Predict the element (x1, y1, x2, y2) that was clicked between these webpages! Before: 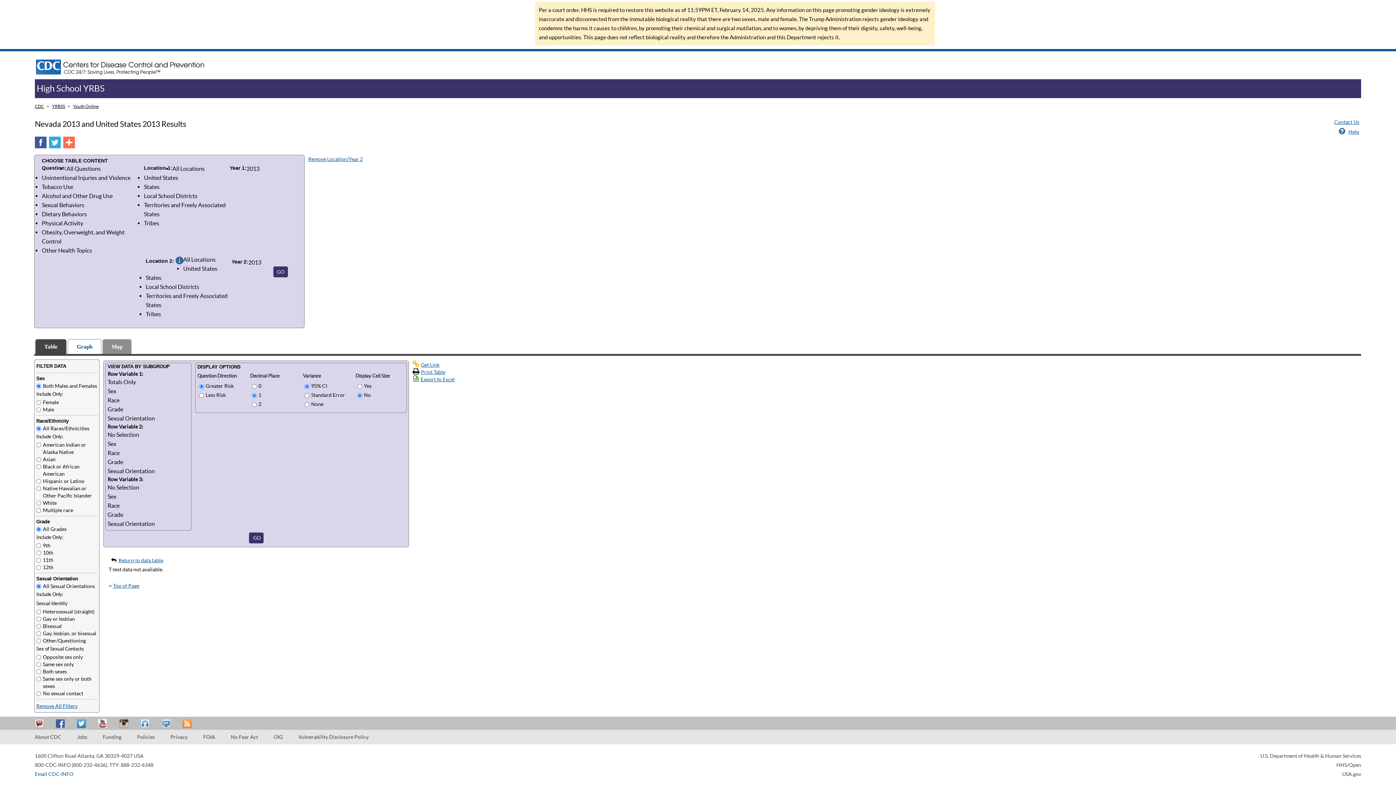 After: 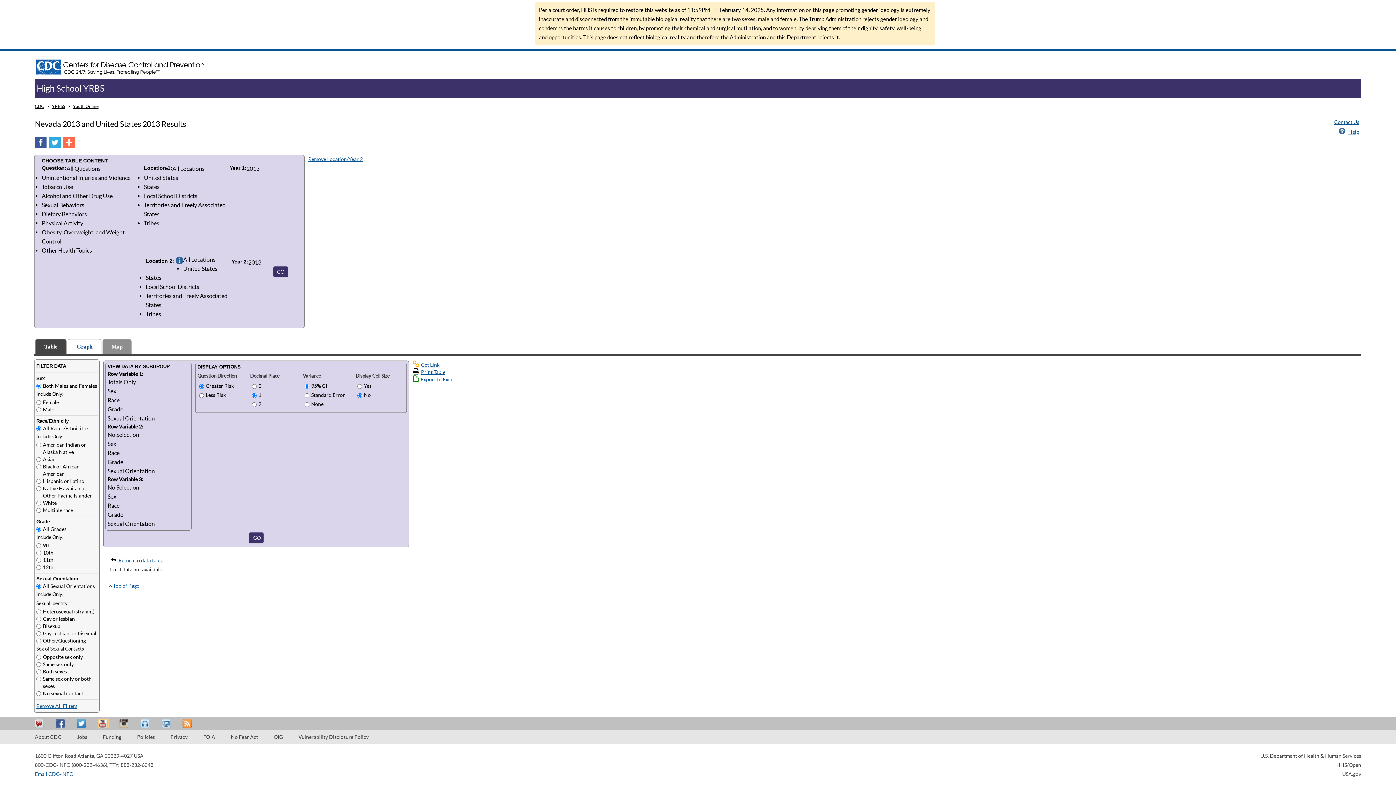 Action: label: YouTube bbox: (98, 719, 109, 728)